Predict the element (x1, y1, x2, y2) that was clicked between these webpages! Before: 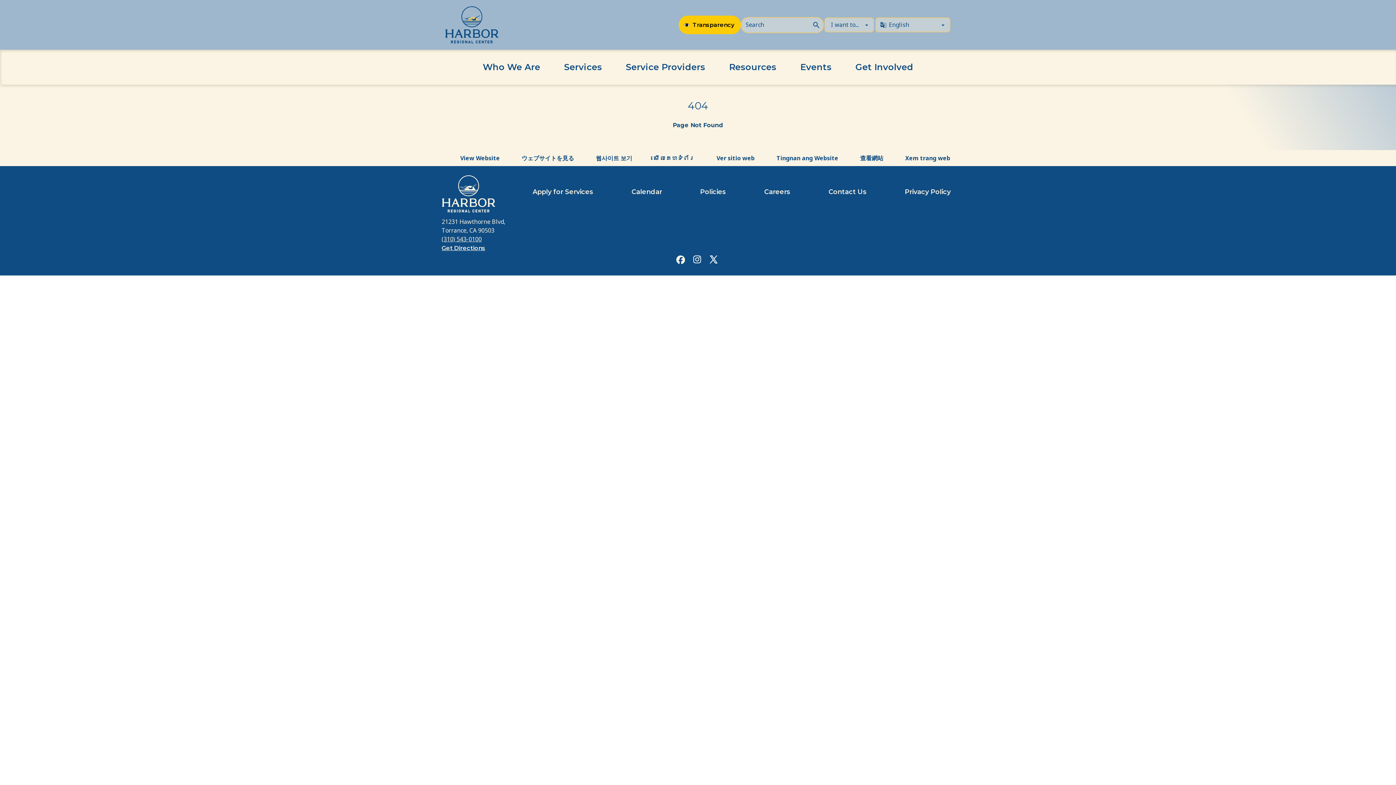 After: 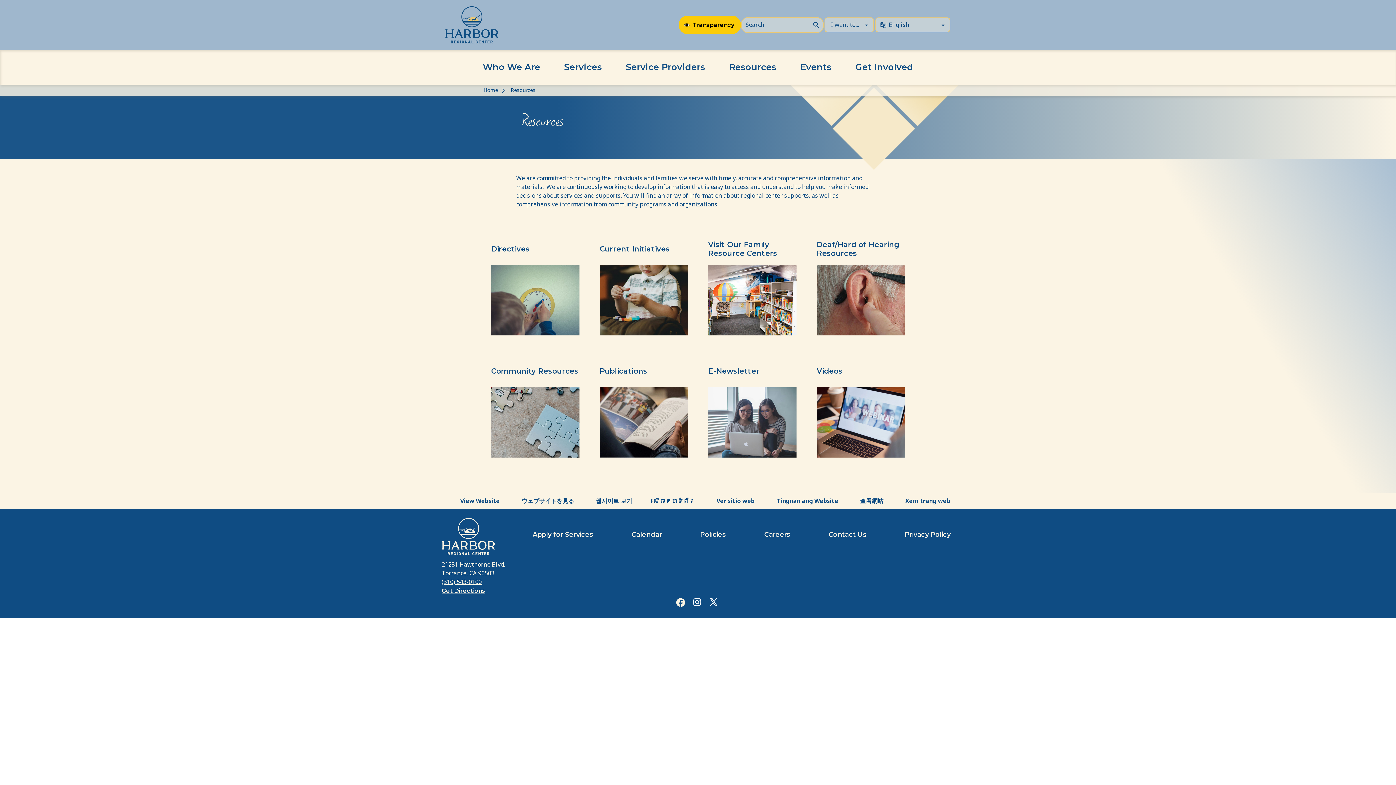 Action: bbox: (721, 55, 783, 78) label: Resources